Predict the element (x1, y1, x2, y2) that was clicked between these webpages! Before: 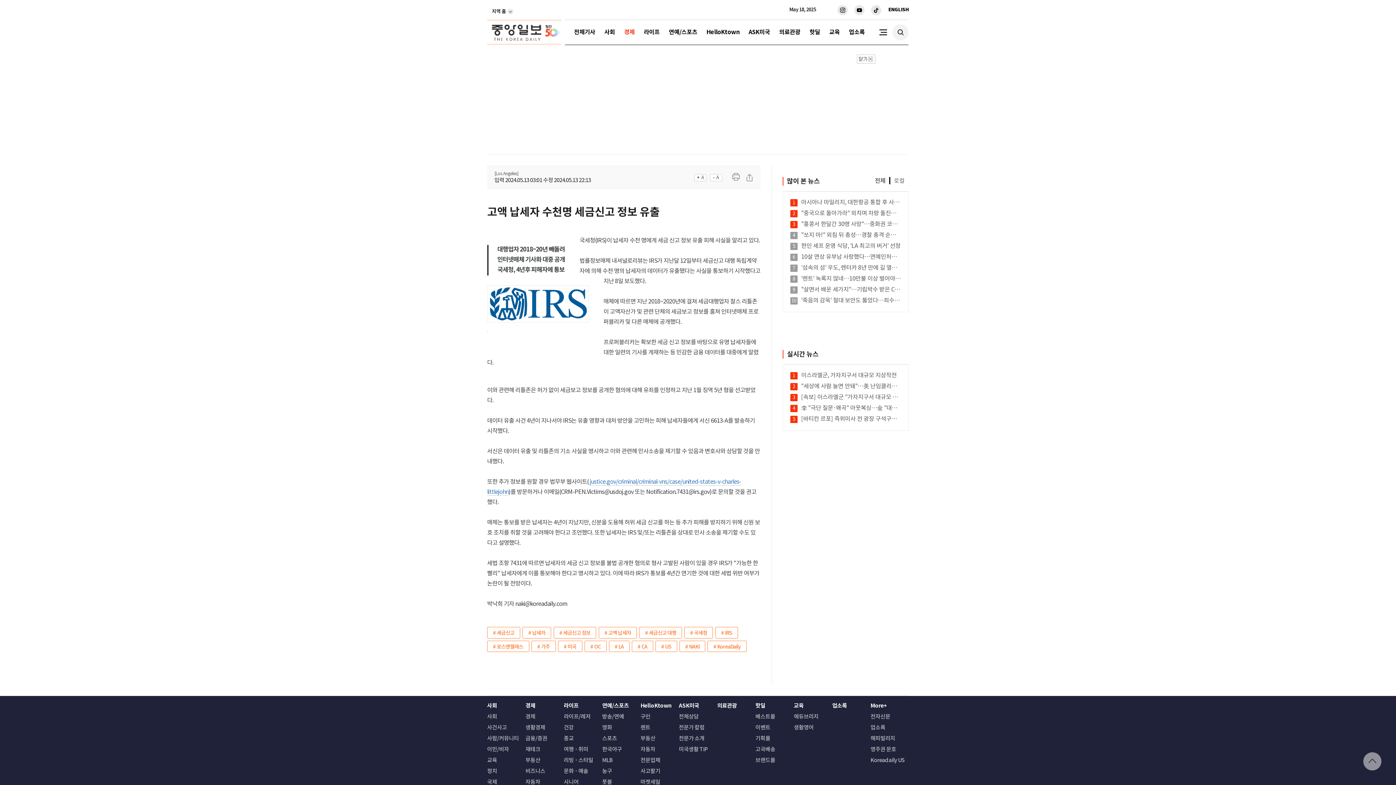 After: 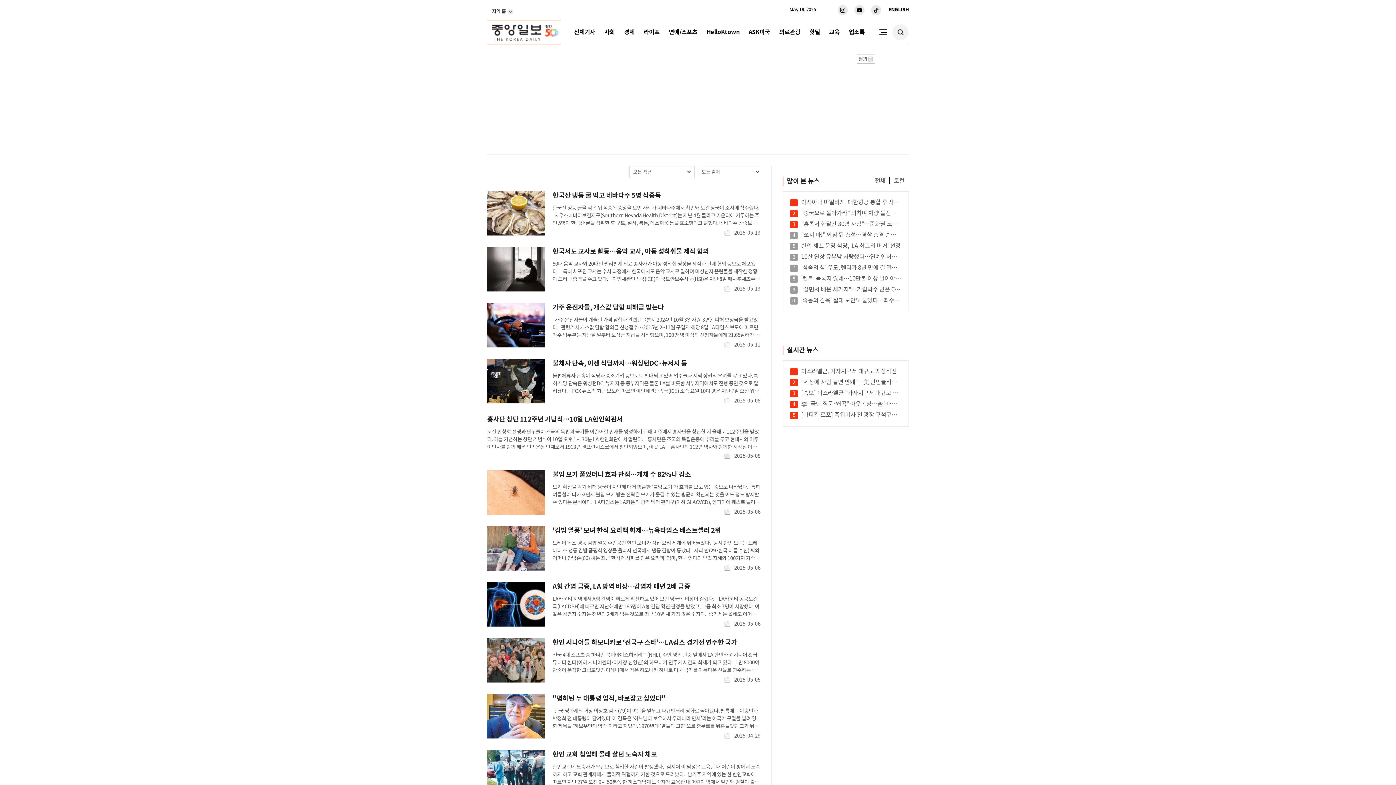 Action: label: # 로스앤젤레스 bbox: (487, 640, 529, 652)